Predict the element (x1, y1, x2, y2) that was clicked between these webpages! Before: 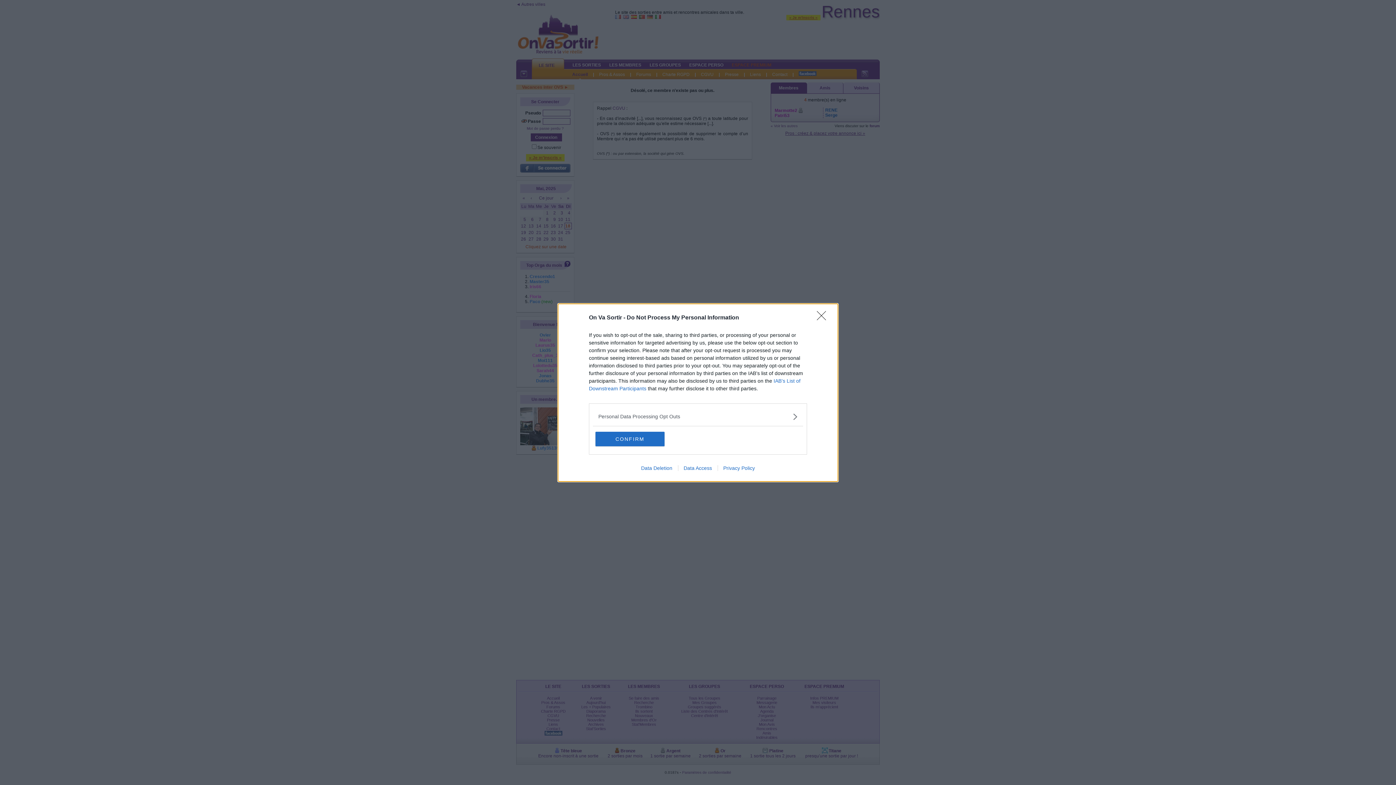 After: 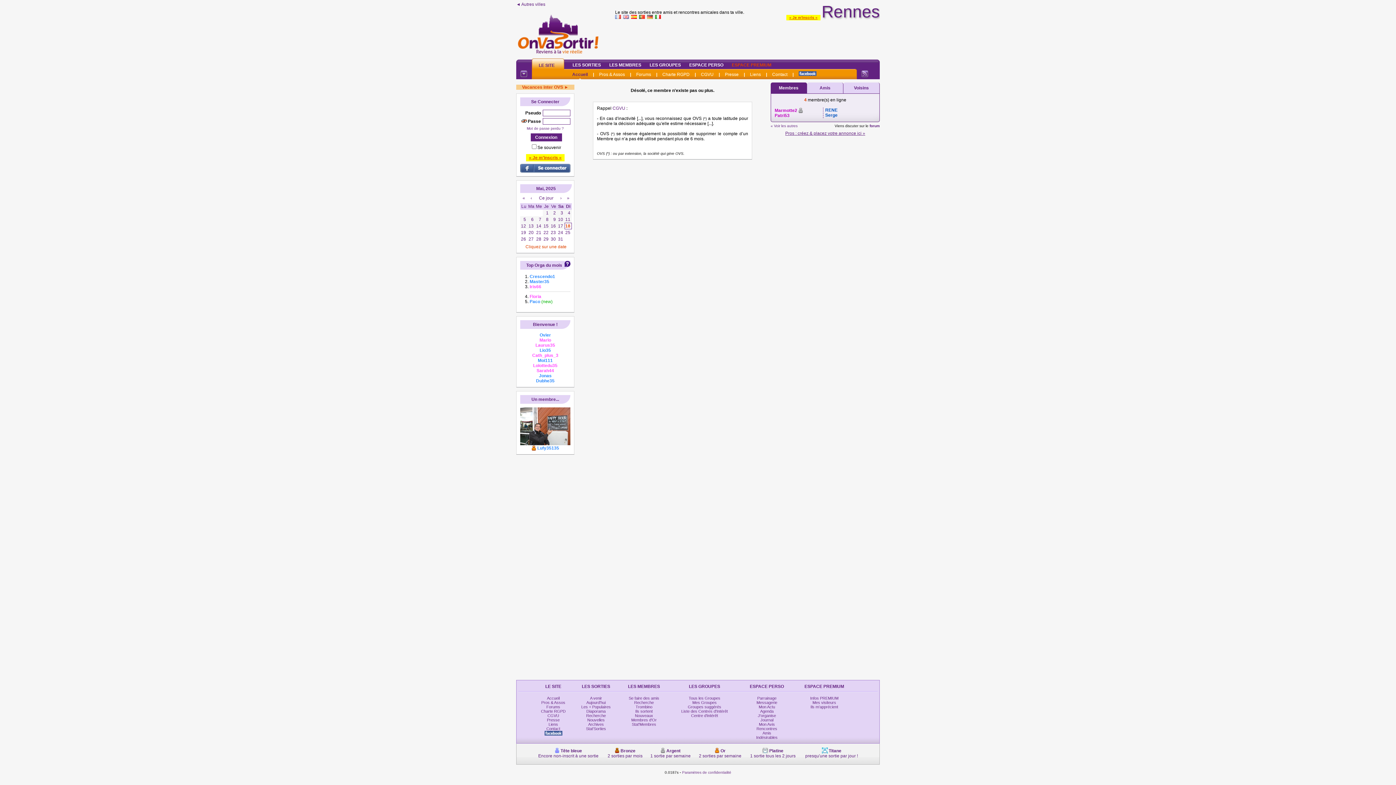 Action: bbox: (817, 311, 830, 324) label: Close